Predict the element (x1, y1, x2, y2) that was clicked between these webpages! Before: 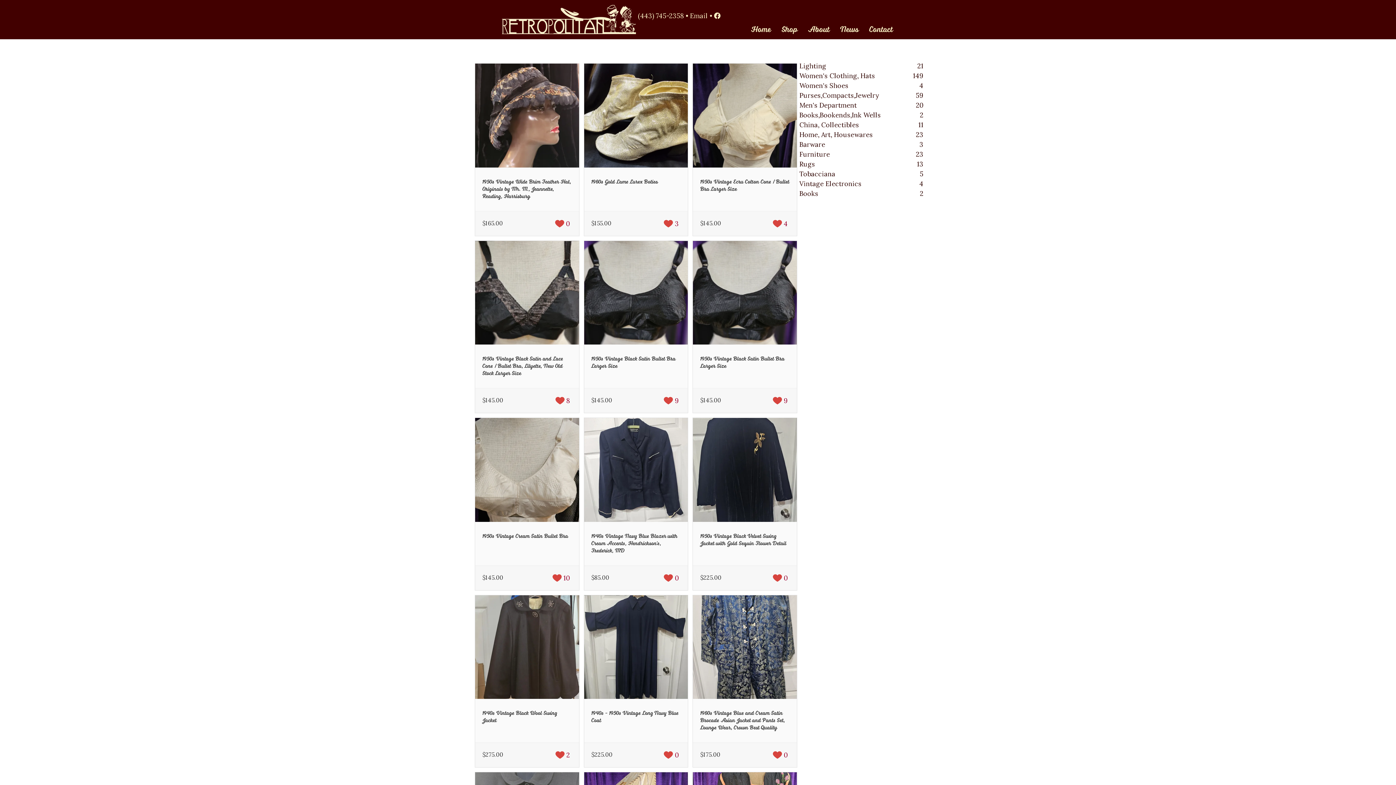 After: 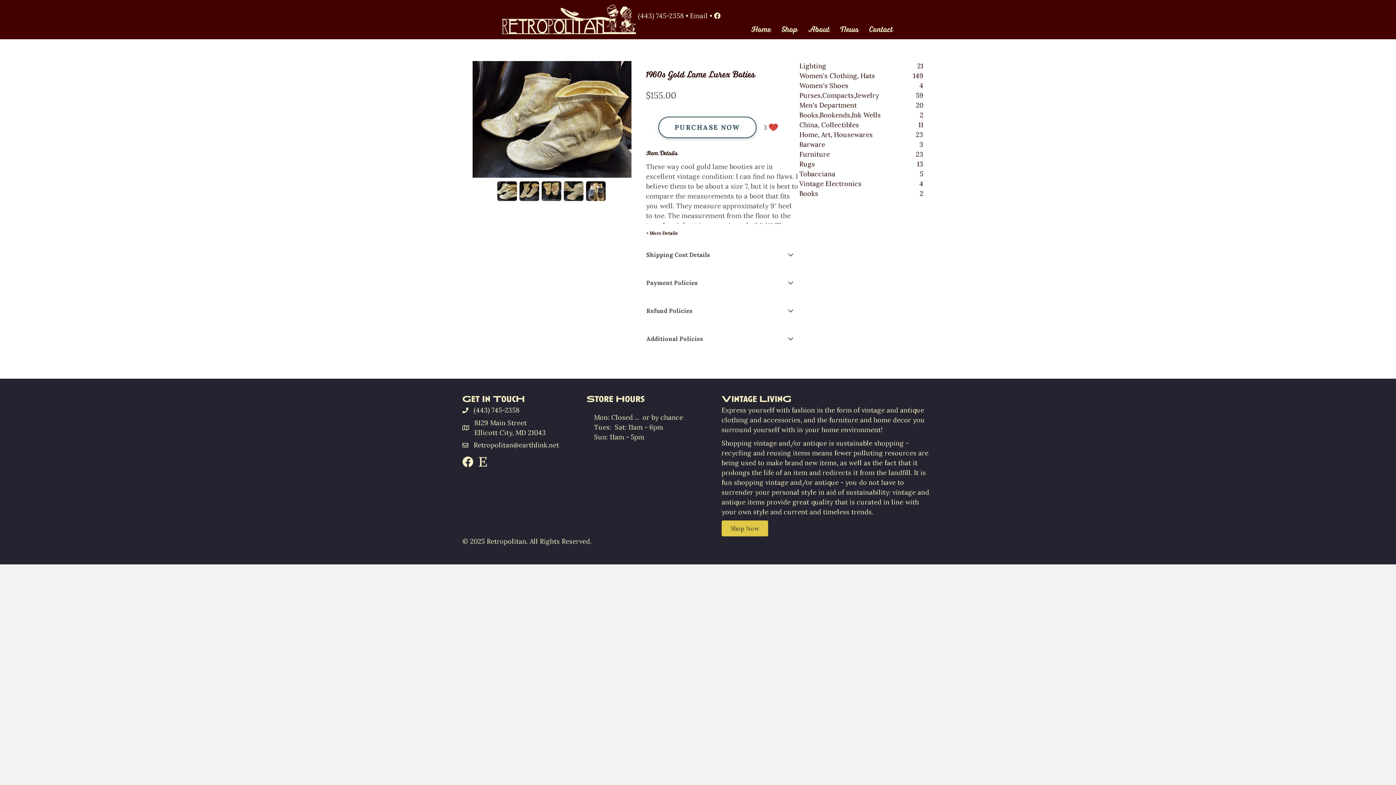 Action: label: View details bbox: (472, 436, 511, 444)